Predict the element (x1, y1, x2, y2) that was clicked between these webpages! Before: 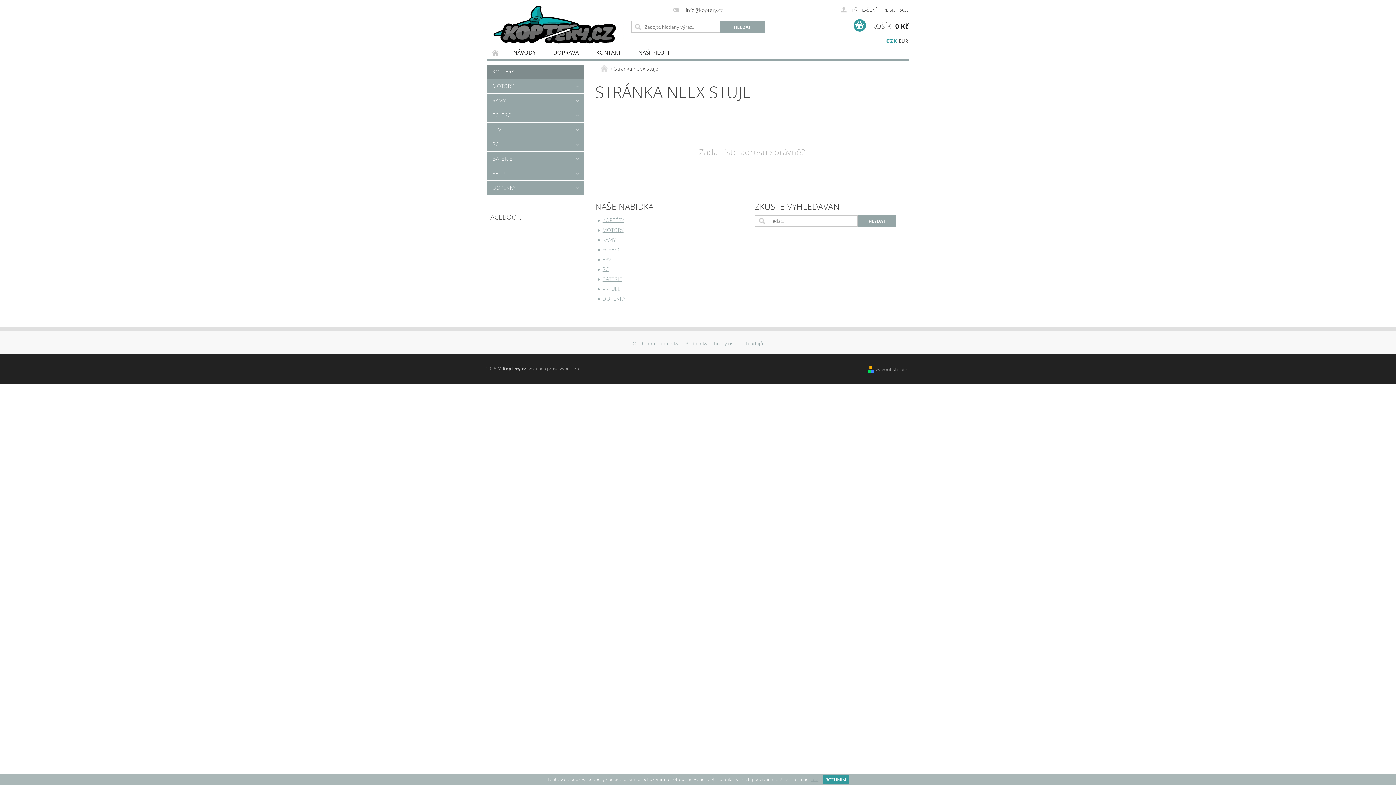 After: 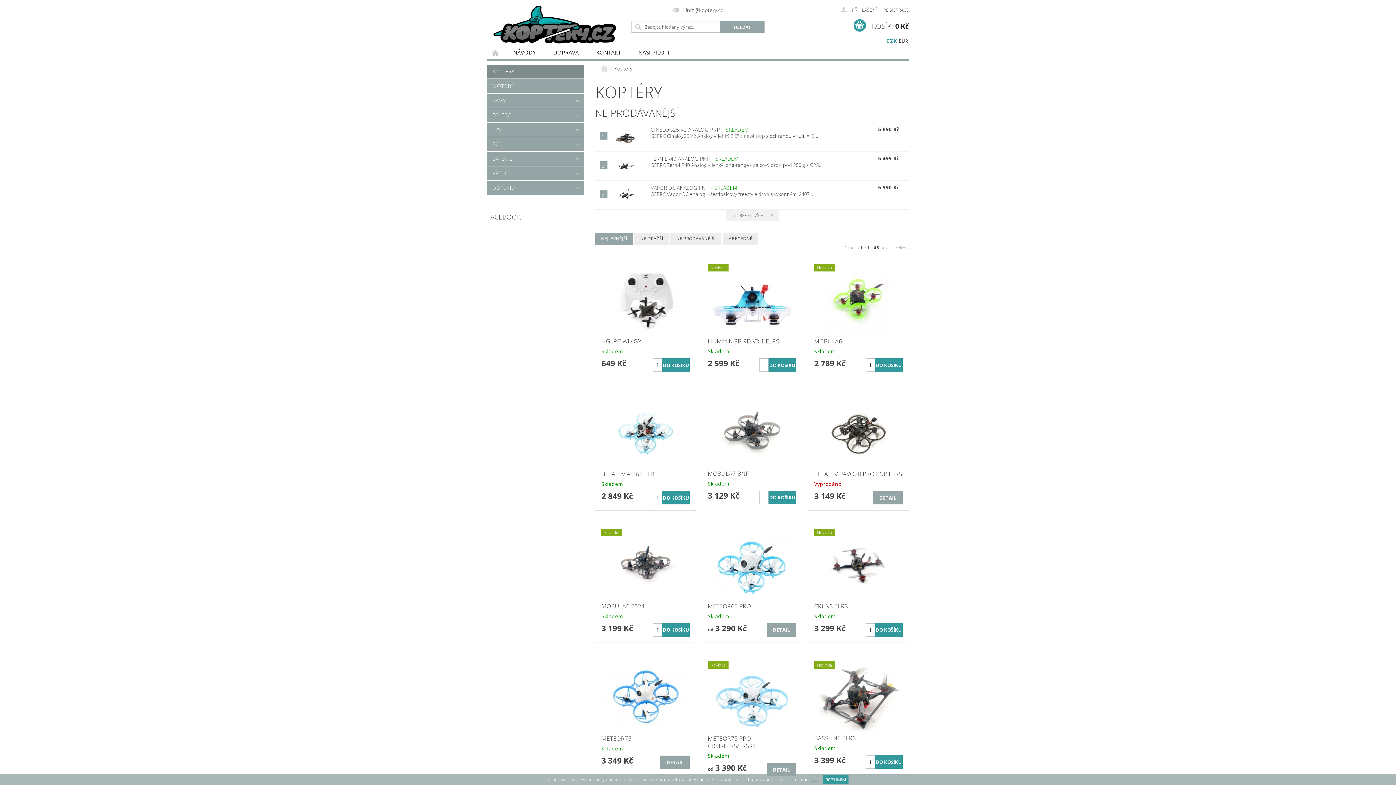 Action: bbox: (487, 64, 584, 78) label: KOPTÉRY